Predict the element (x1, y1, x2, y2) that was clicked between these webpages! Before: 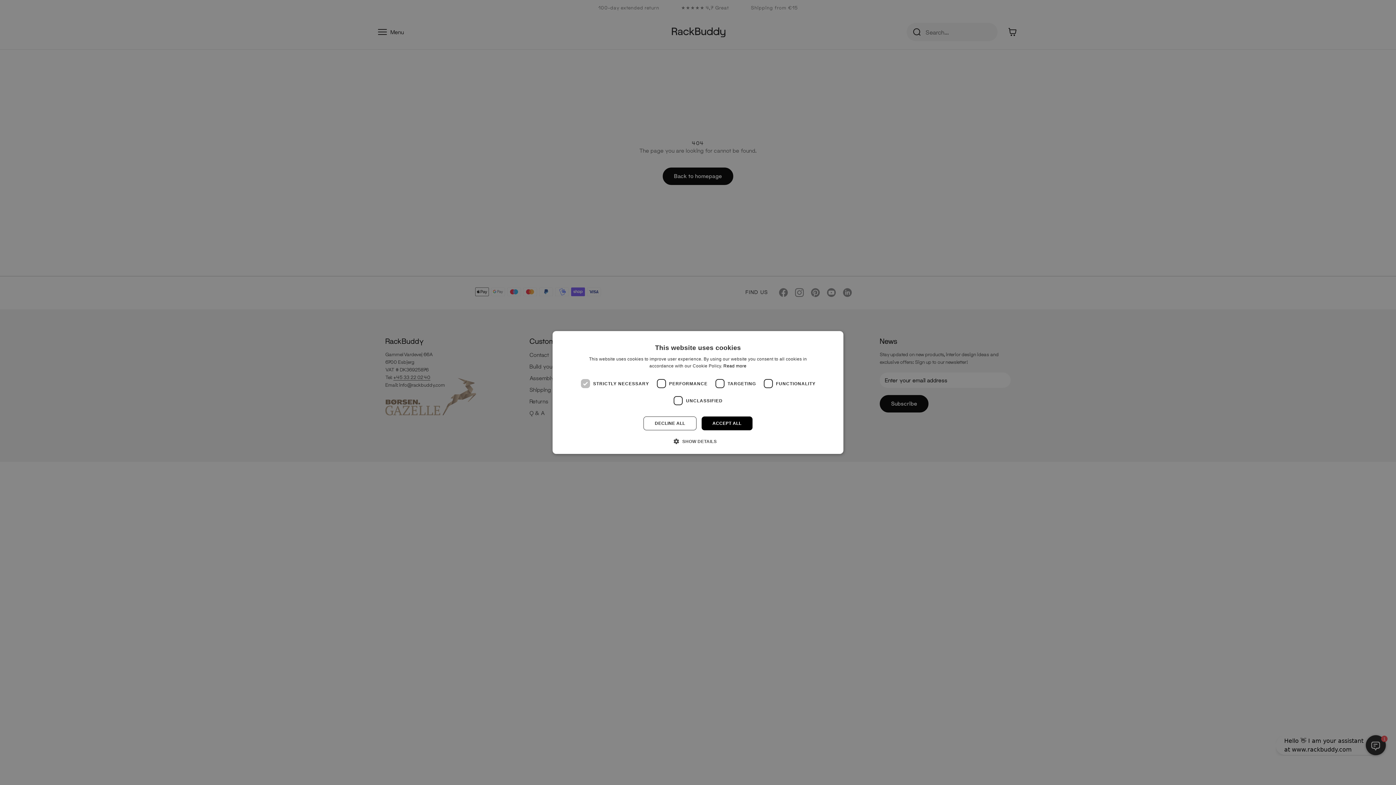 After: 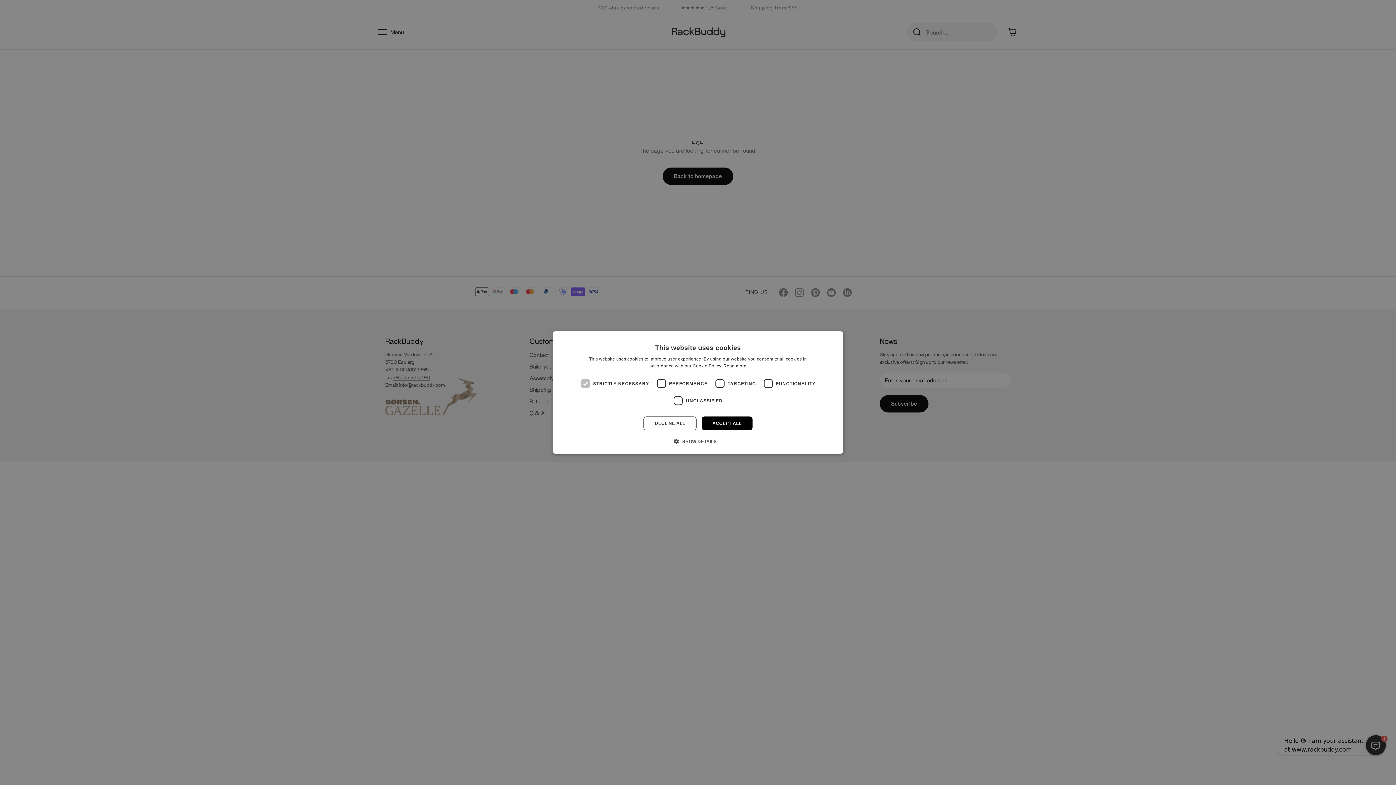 Action: label: Read more, opens a new window bbox: (723, 363, 746, 368)